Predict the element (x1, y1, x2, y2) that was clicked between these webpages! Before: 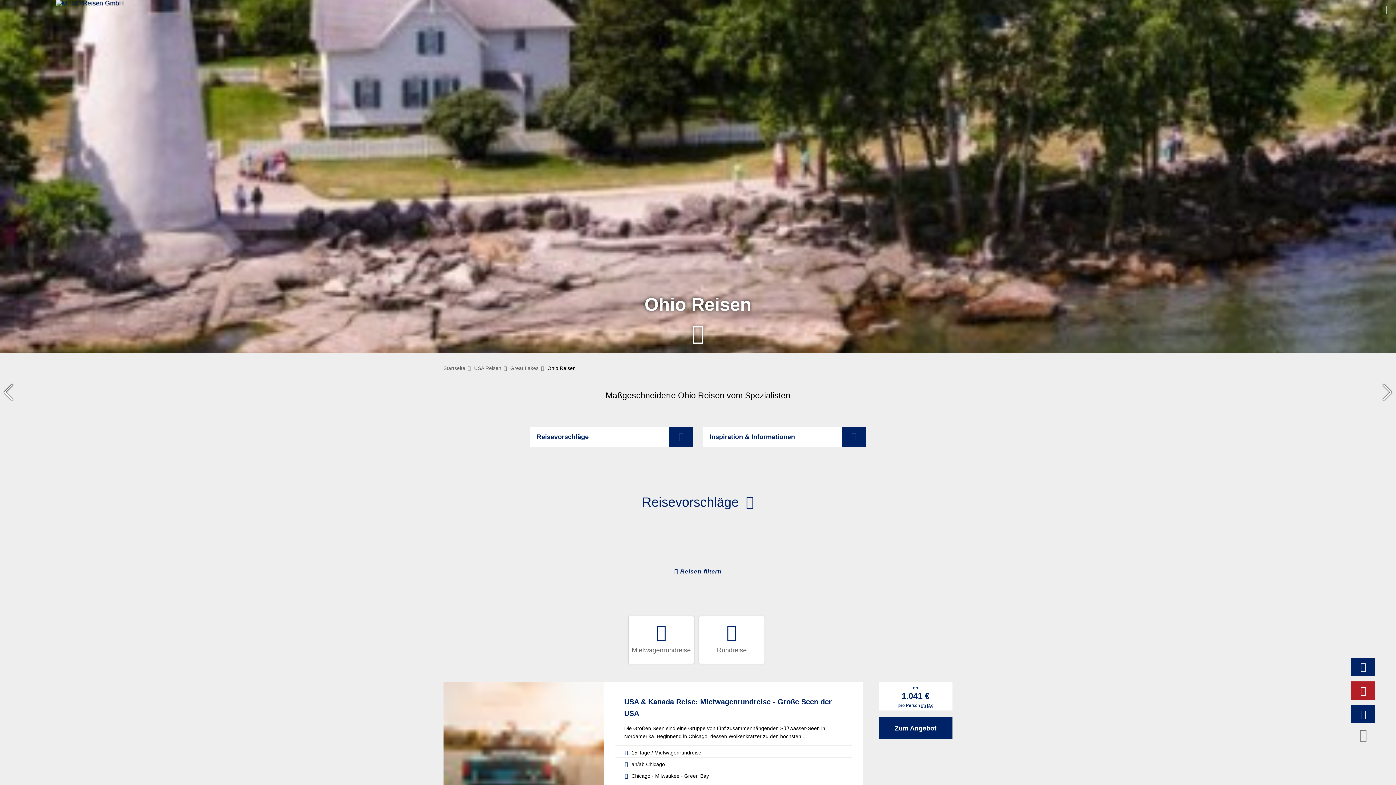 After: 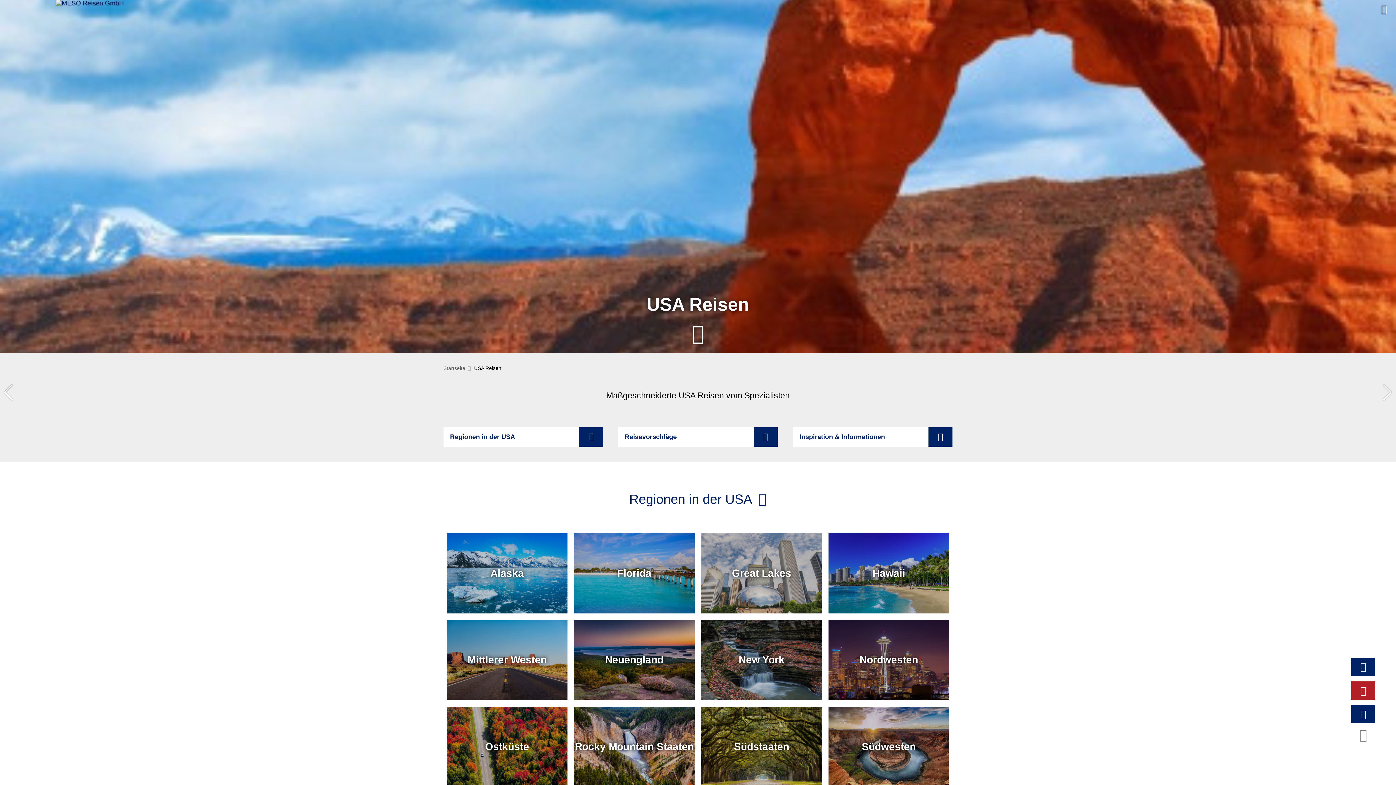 Action: label: USA Reisen bbox: (467, 365, 504, 371)